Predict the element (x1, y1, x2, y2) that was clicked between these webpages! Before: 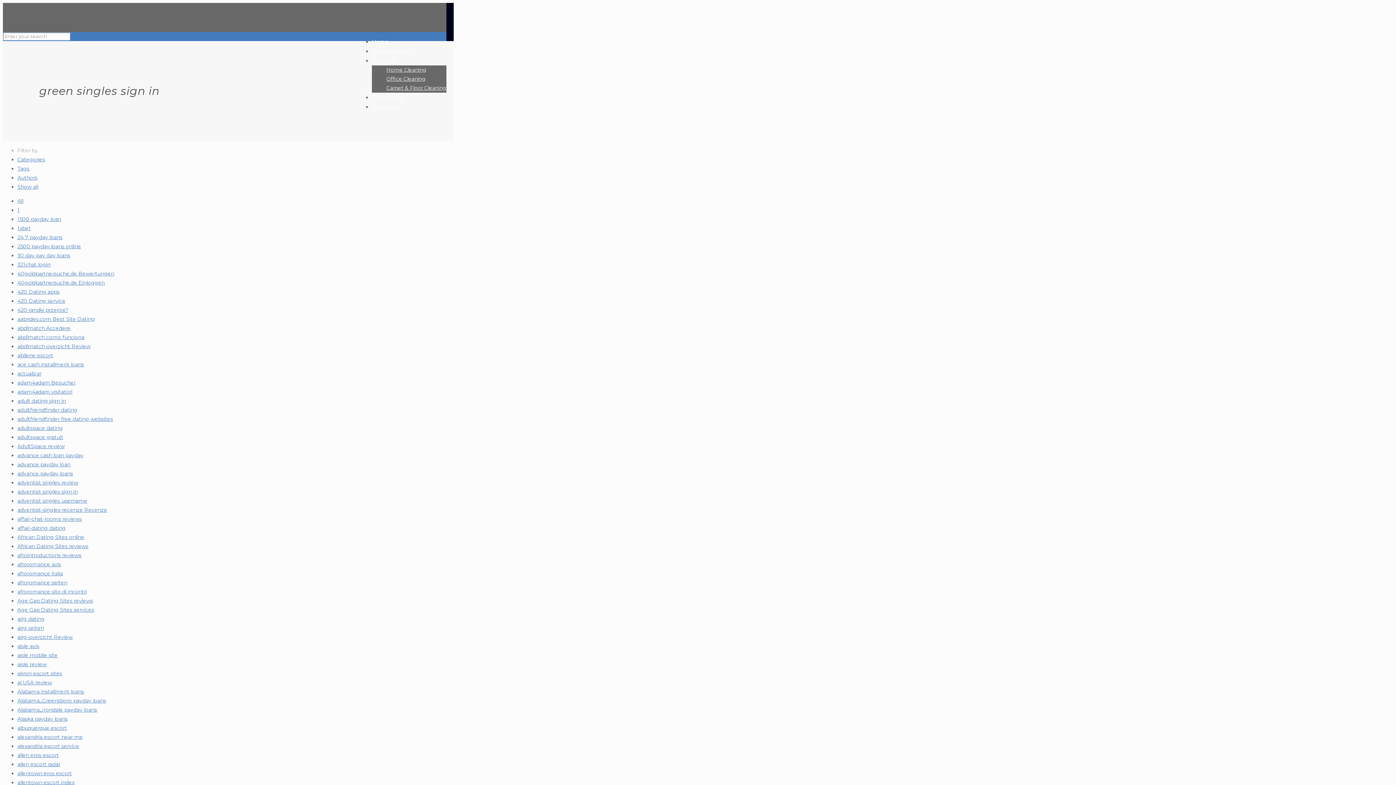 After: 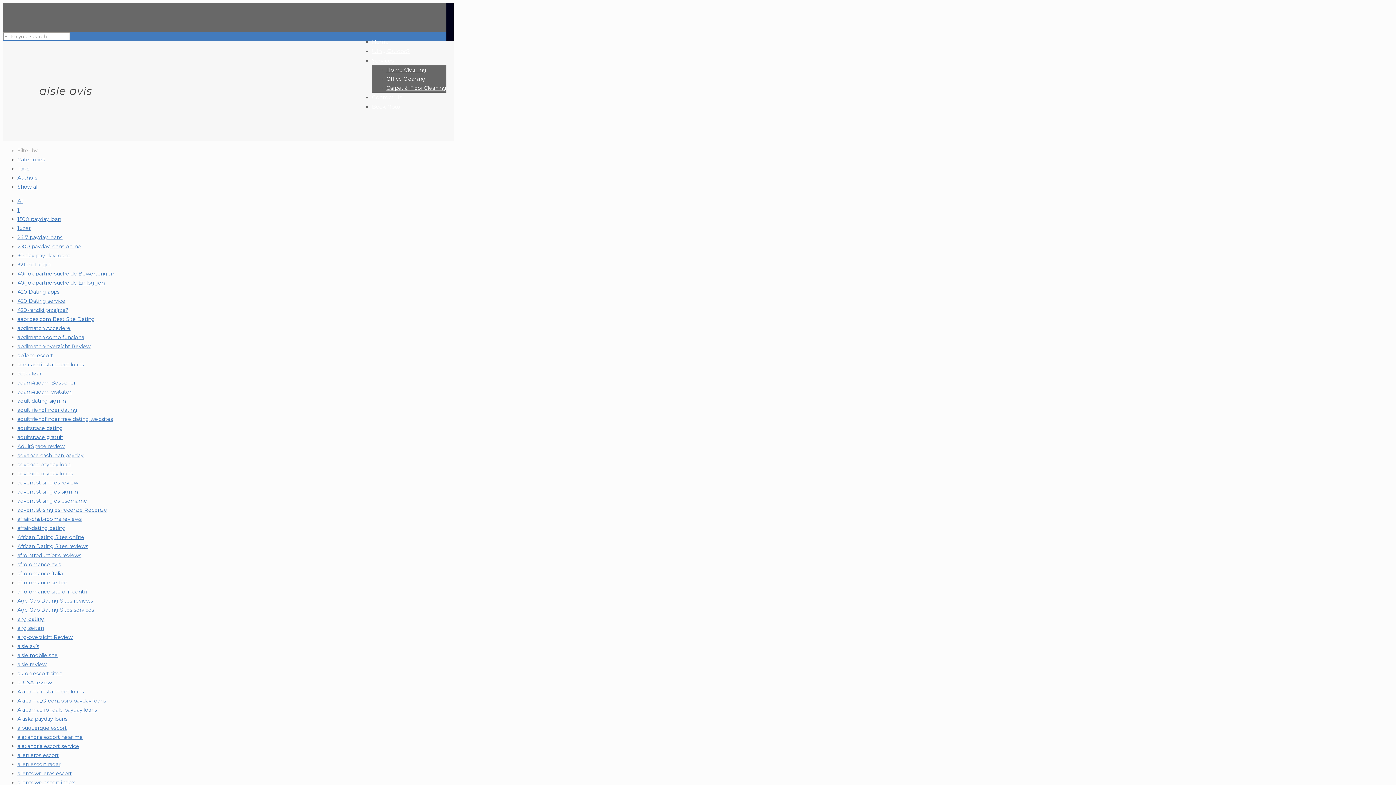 Action: bbox: (17, 643, 39, 649) label: aisle avis